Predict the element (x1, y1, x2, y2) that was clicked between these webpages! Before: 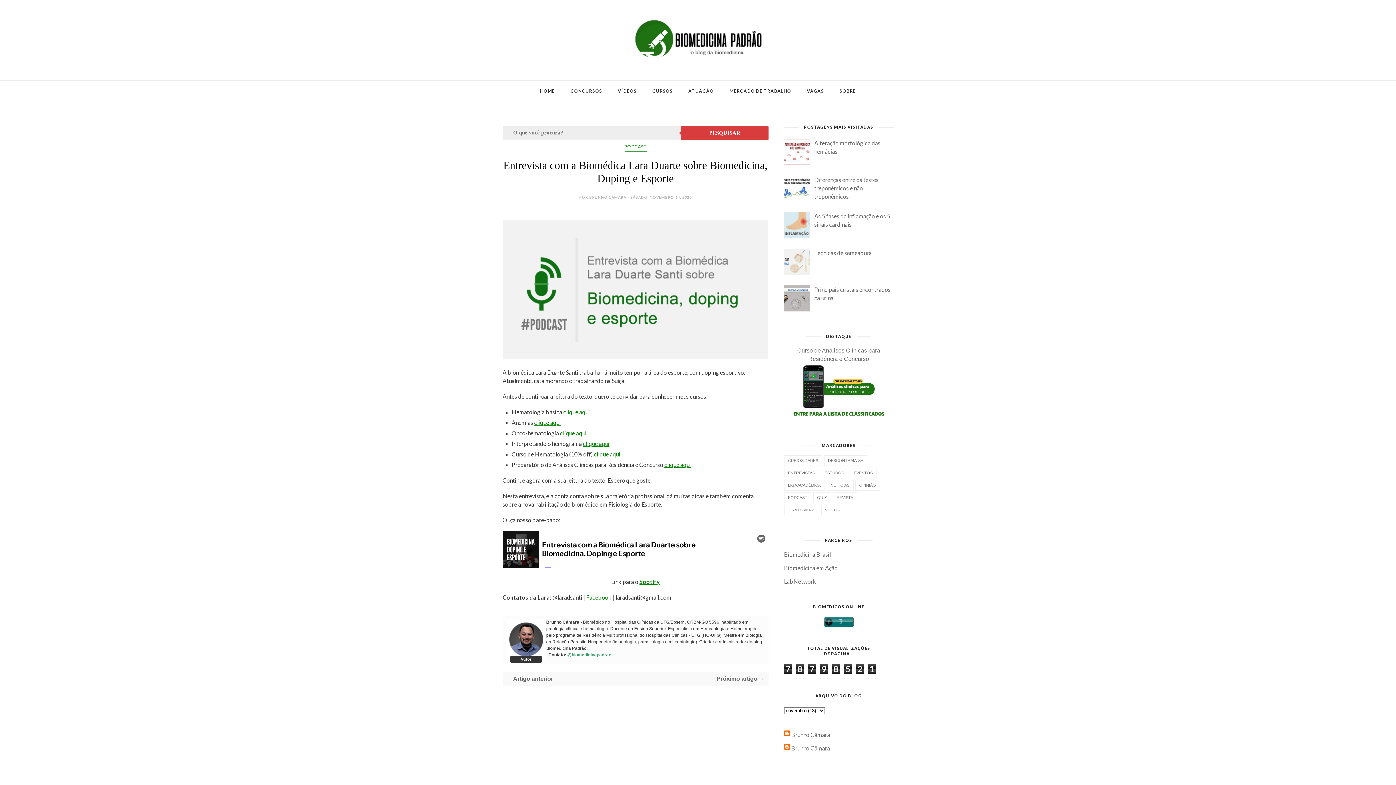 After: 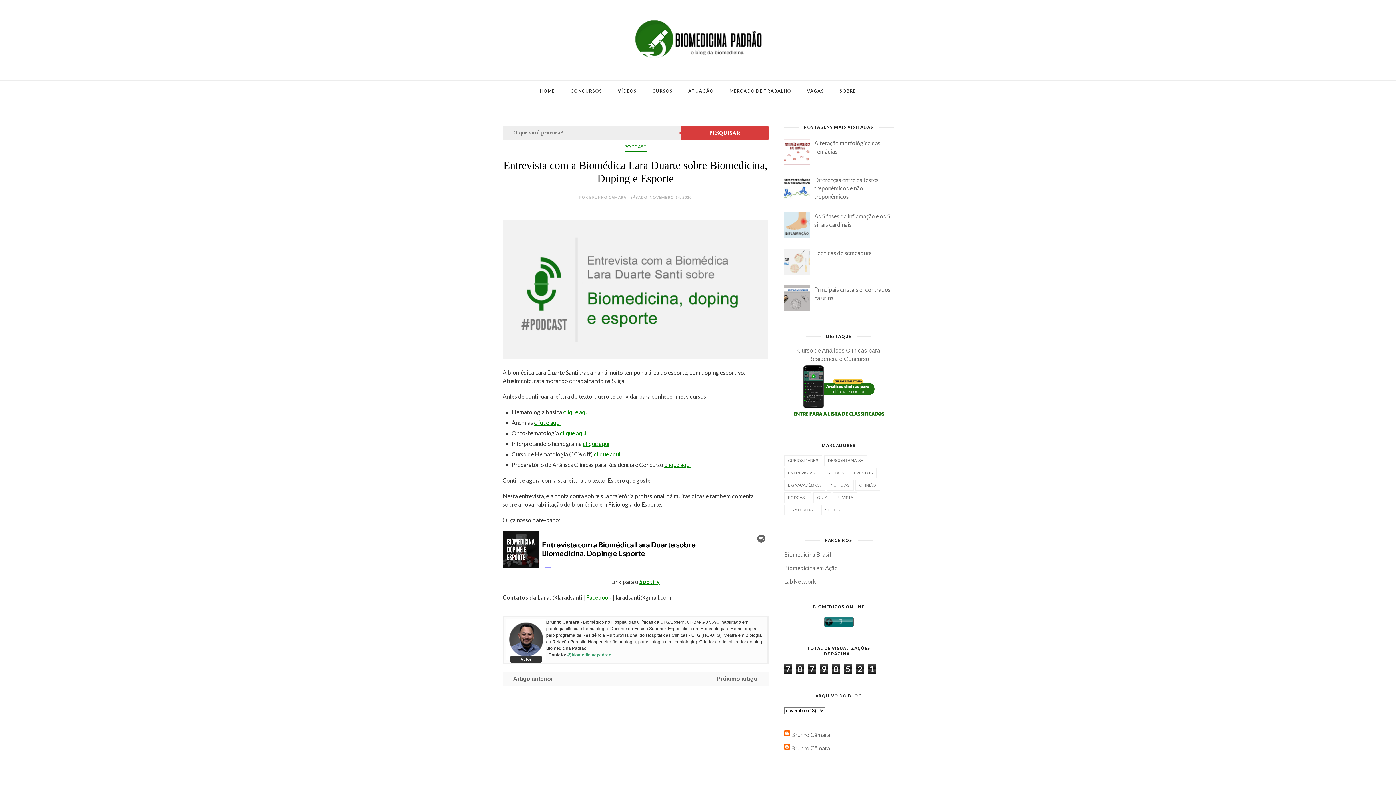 Action: label: @biomedicinapadrao  bbox: (567, 652, 612, 657)